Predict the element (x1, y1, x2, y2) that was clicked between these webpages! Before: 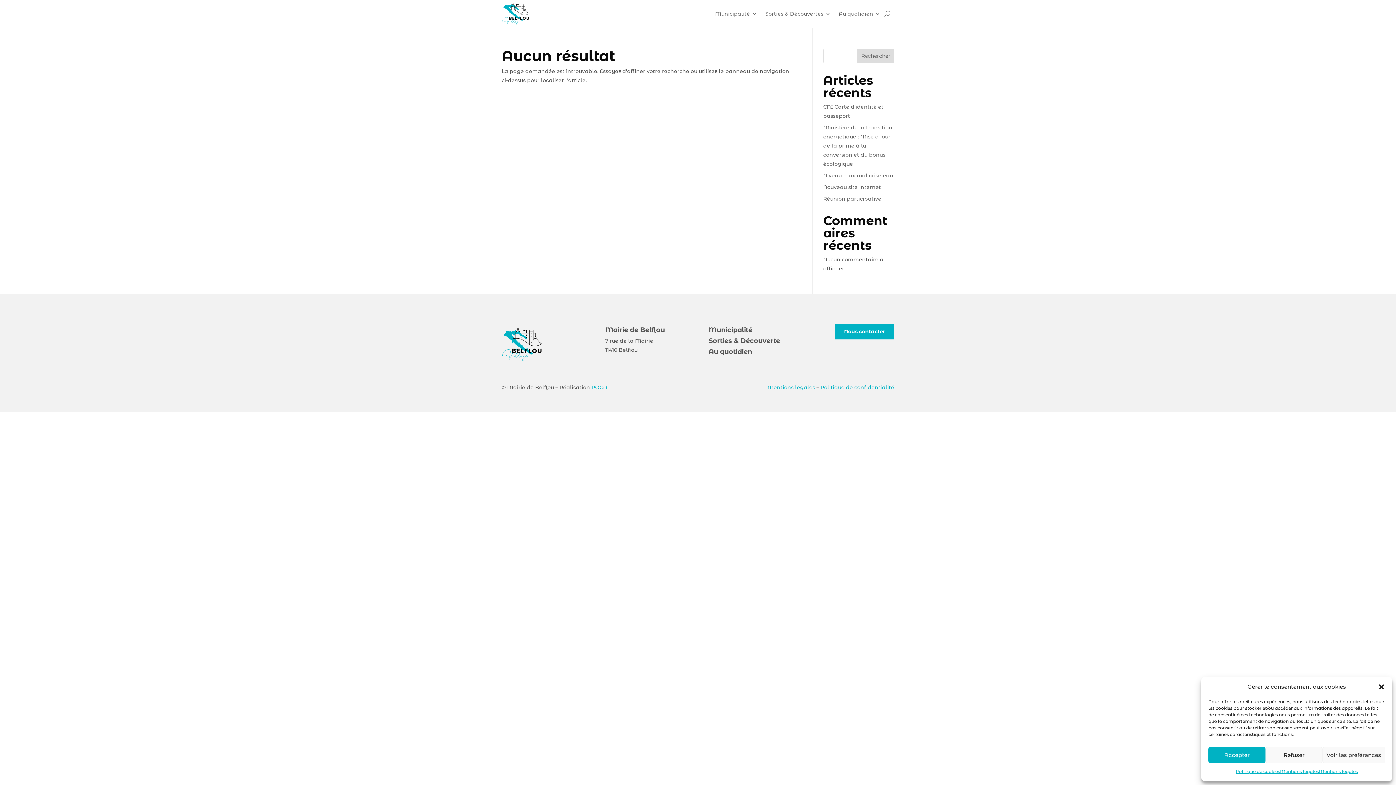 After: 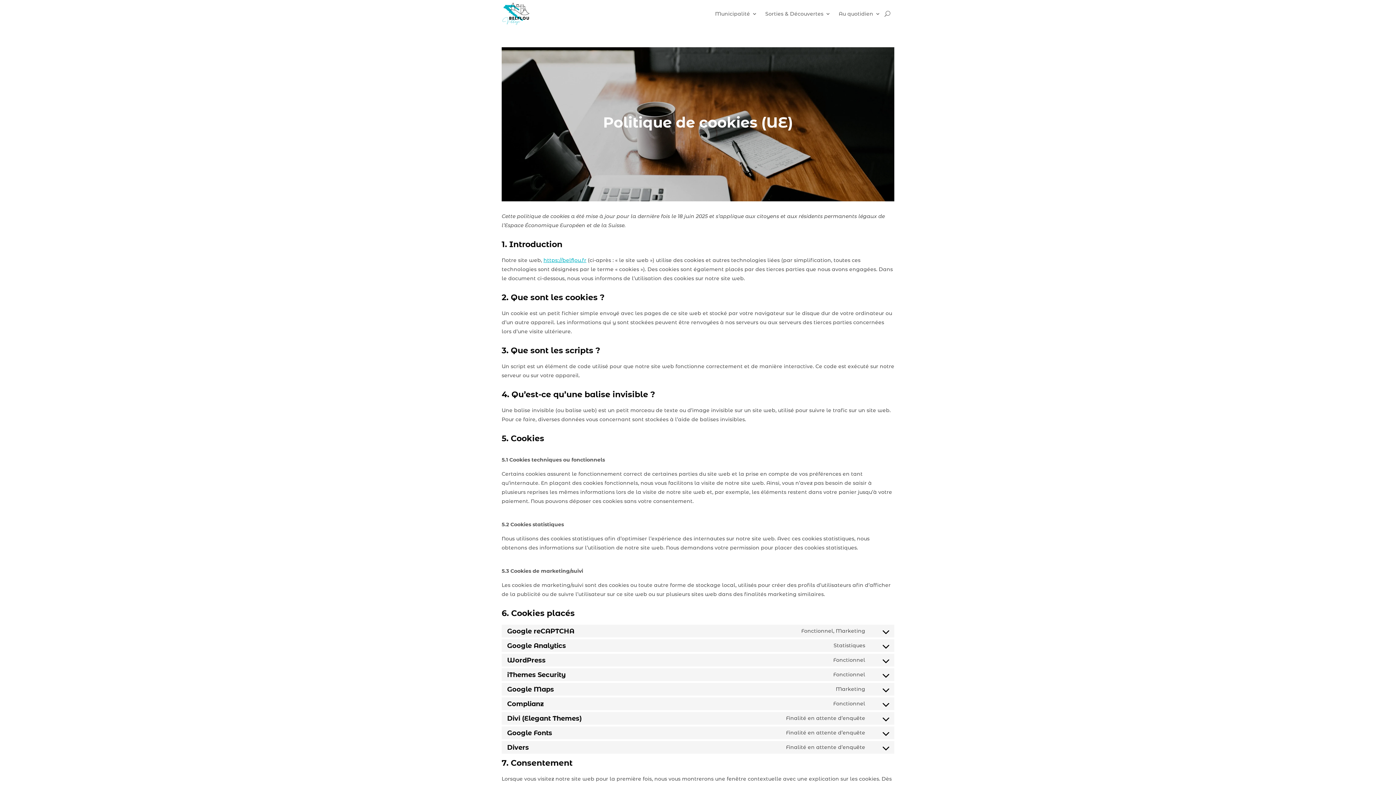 Action: label: Politique de confidentialité bbox: (820, 384, 894, 390)